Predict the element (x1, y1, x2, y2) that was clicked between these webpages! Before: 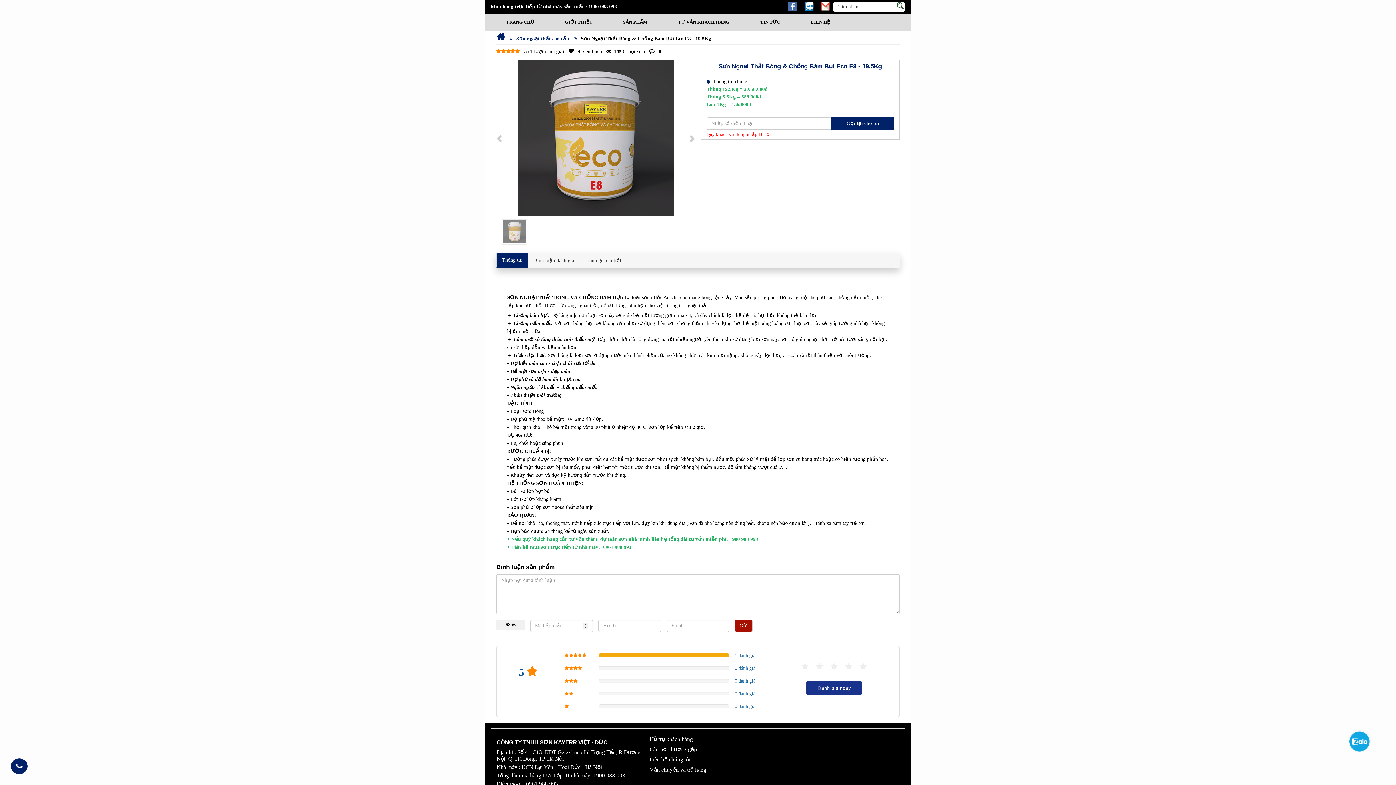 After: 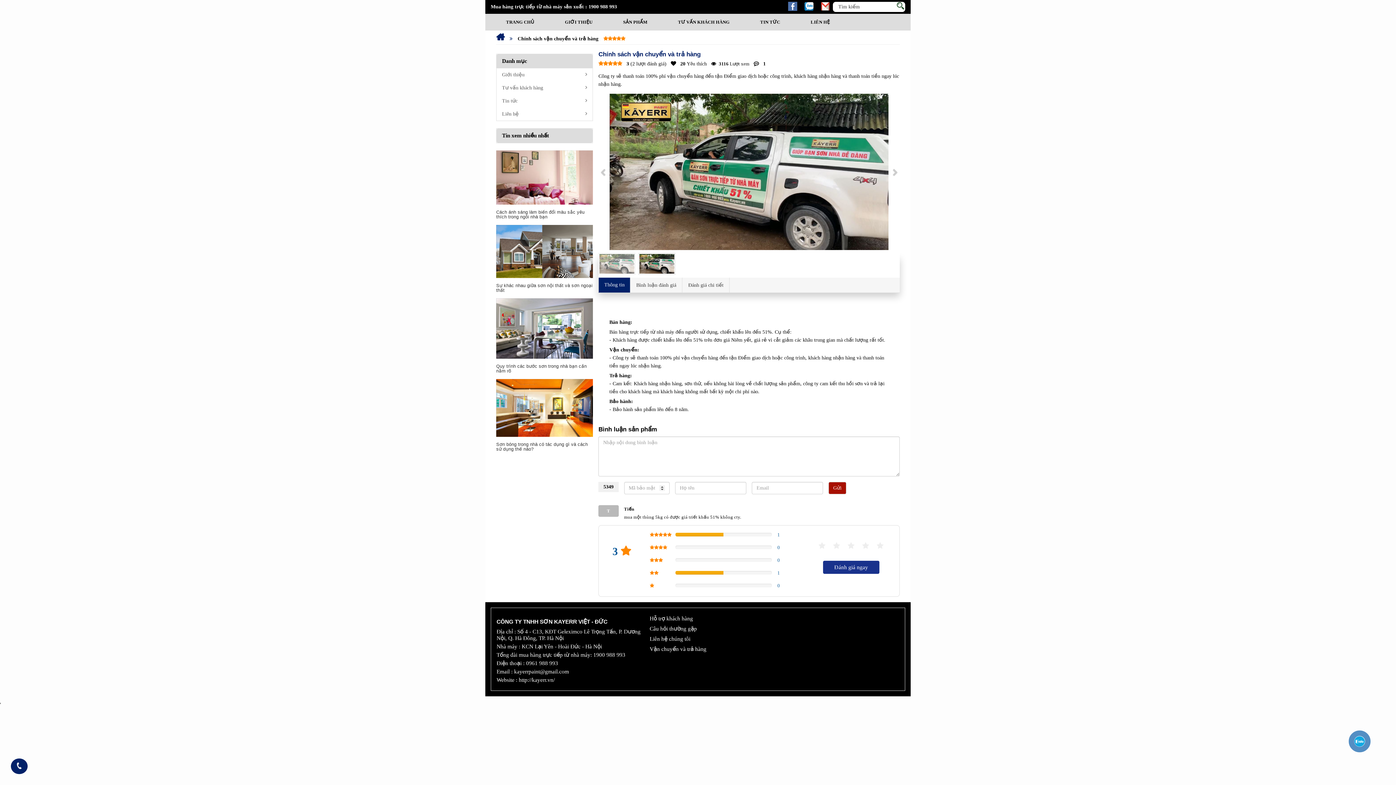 Action: label: Vận chuyển và trả hàng bbox: (649, 766, 706, 773)